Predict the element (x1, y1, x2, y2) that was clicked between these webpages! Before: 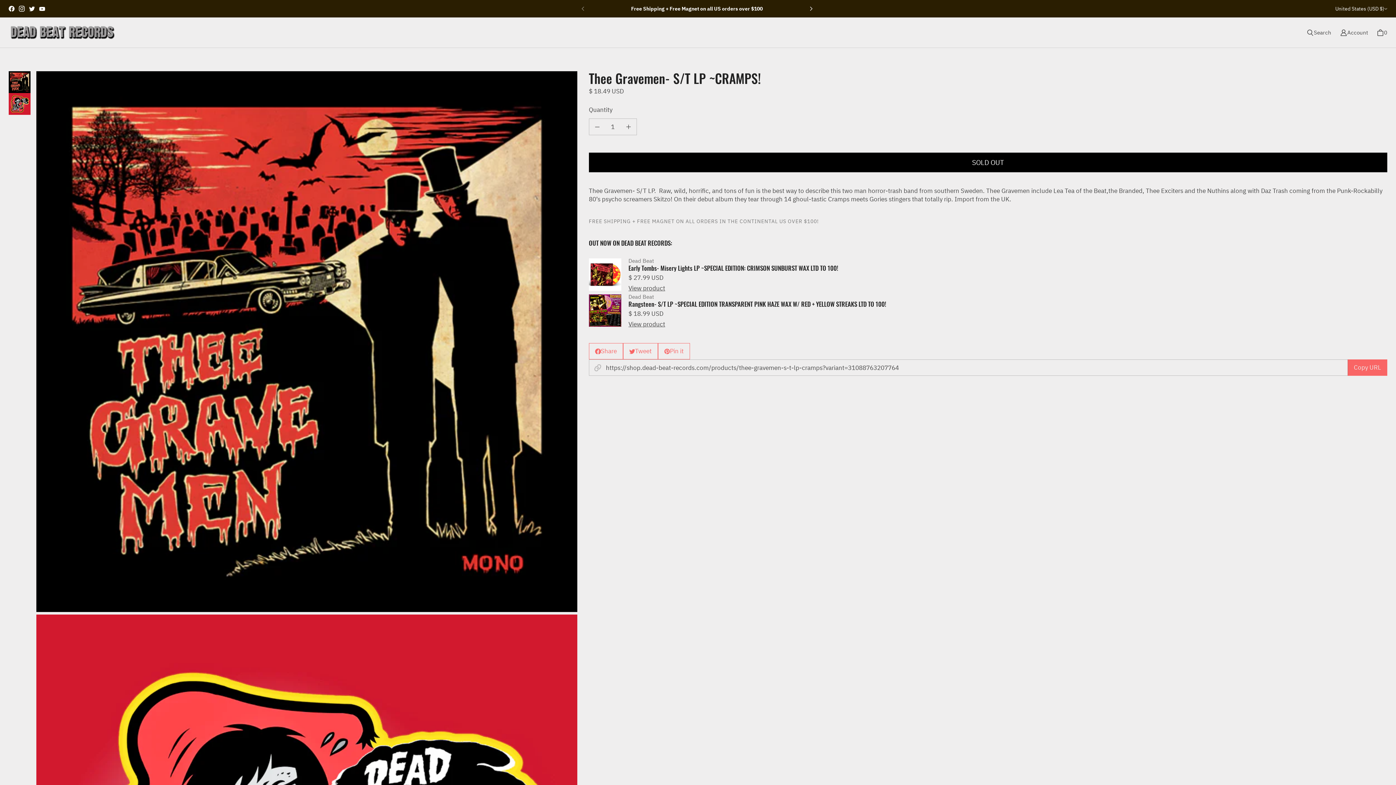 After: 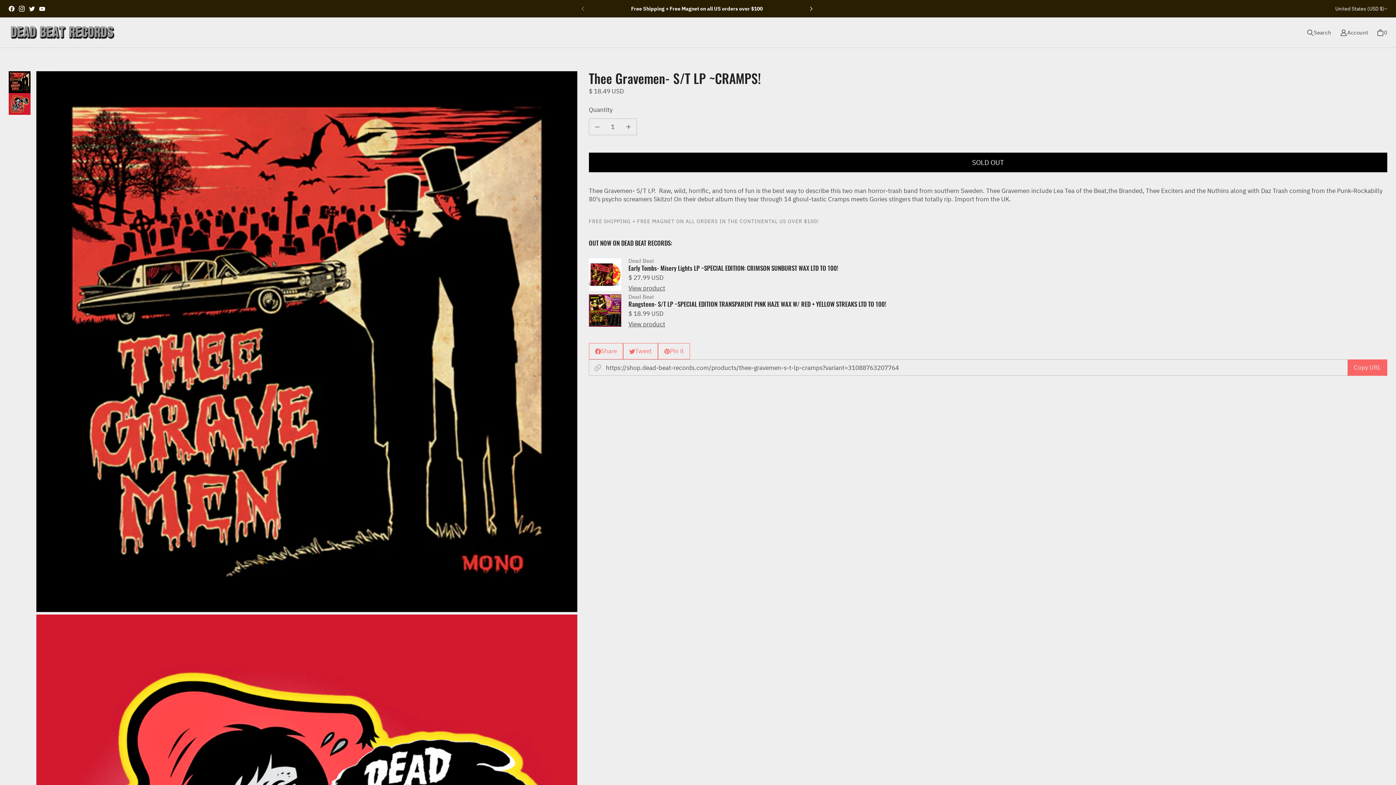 Action: bbox: (6, 3, 16, 13) label: Dead Beat Records on Facebook